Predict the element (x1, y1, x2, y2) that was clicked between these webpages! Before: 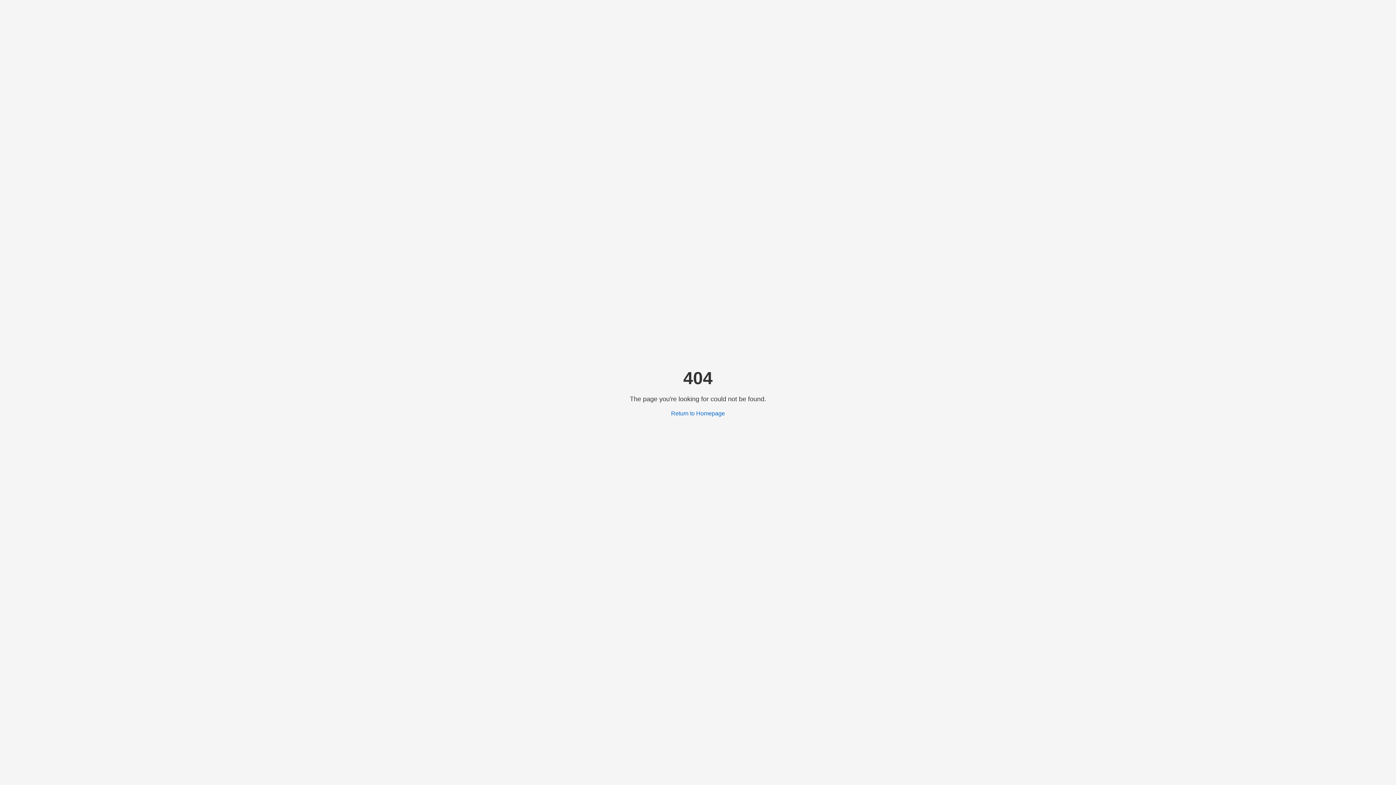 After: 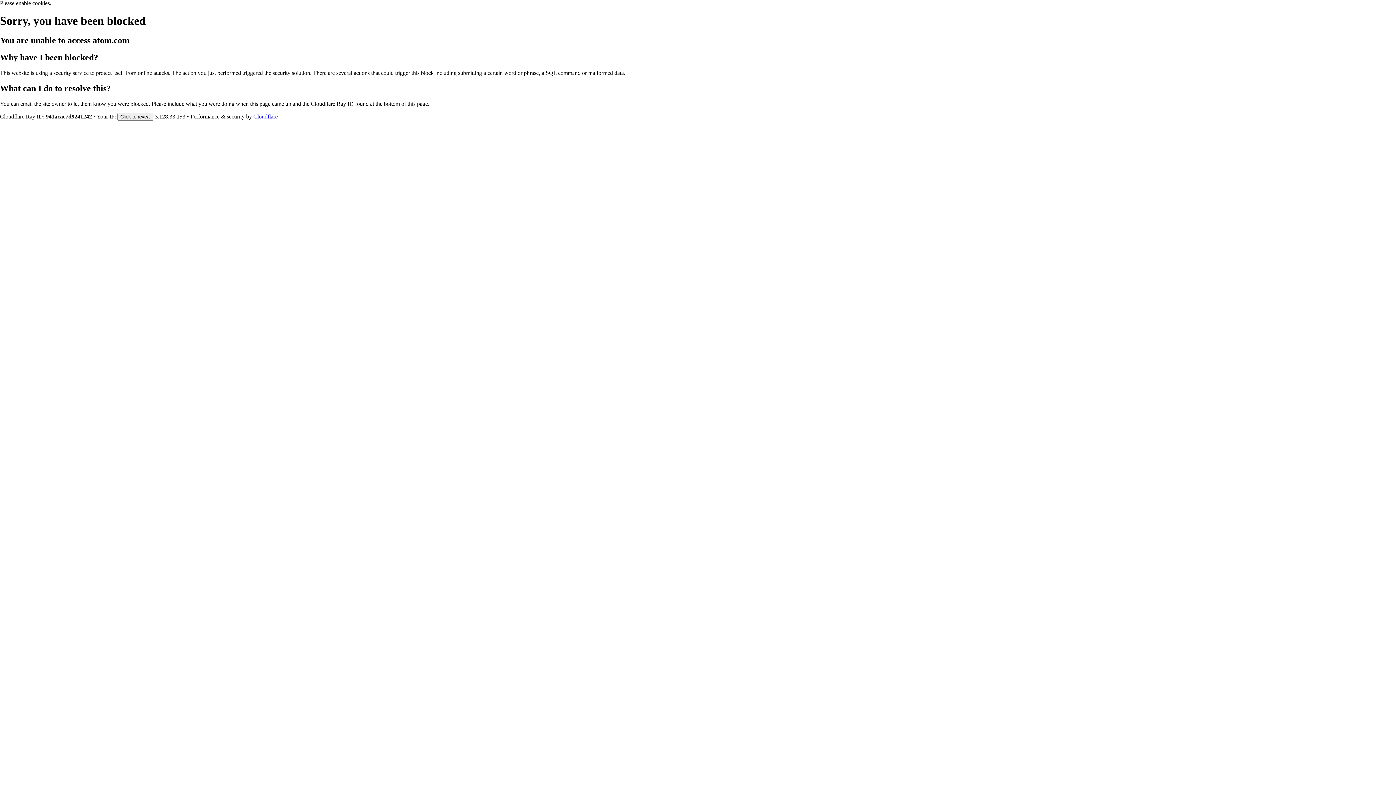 Action: label: Return to Homepage bbox: (671, 410, 725, 416)